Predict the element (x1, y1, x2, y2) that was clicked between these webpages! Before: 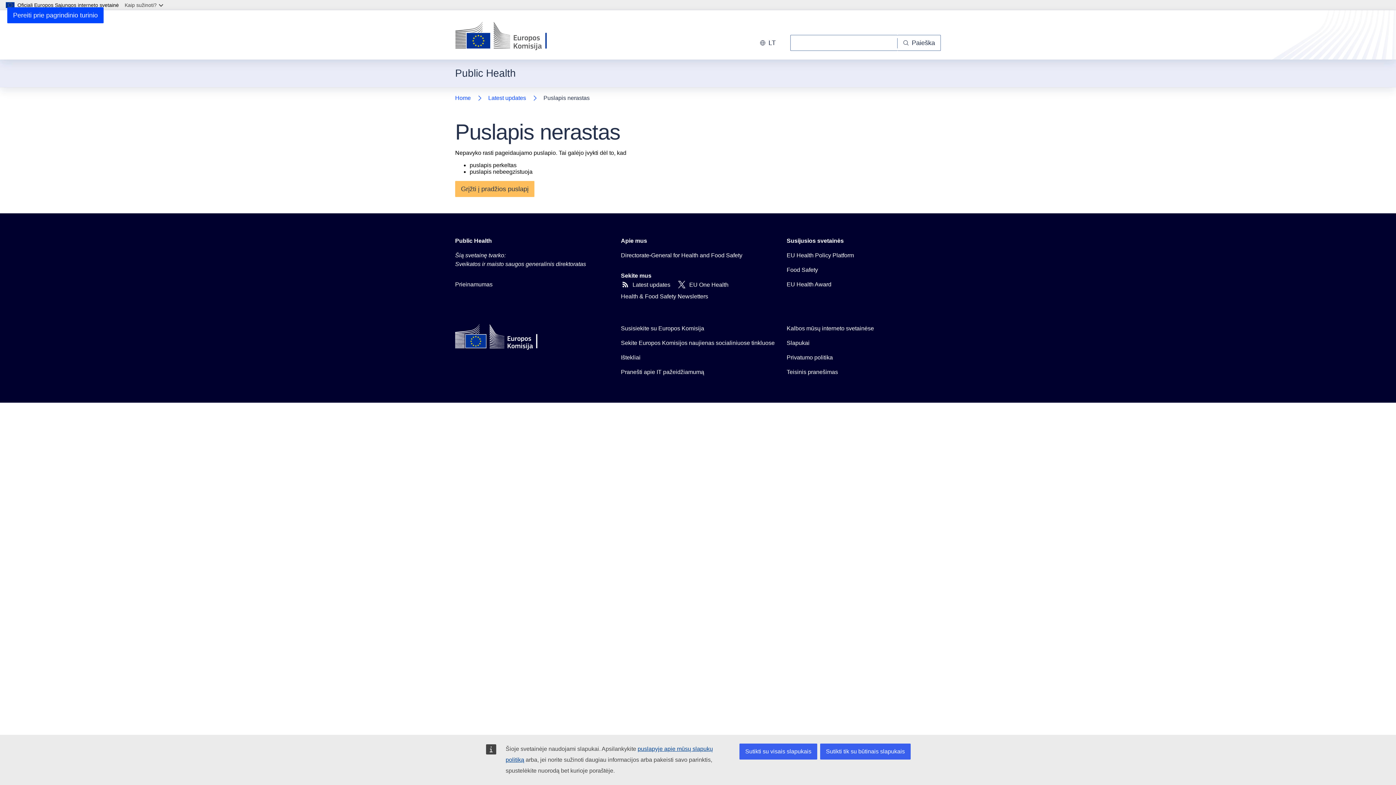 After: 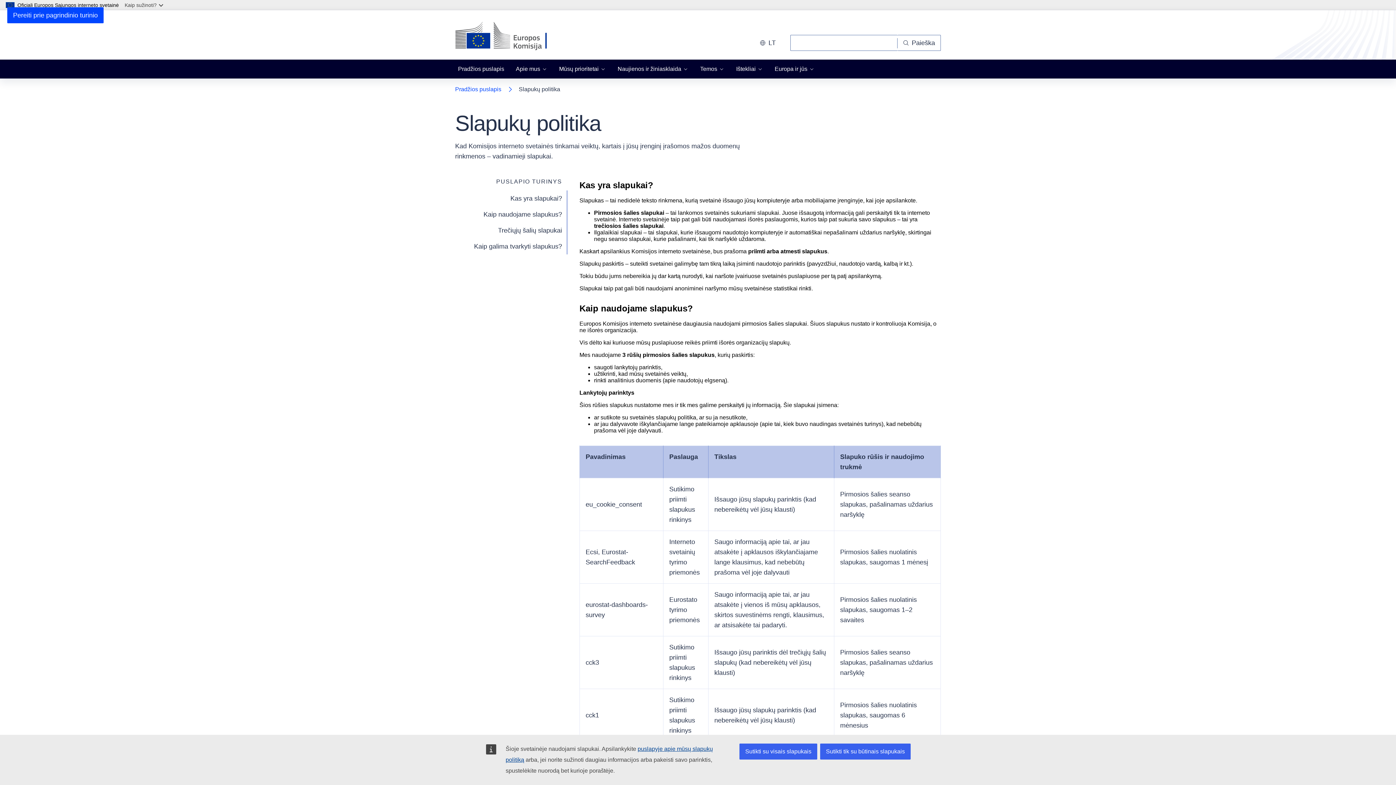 Action: label: Slapukai bbox: (786, 338, 809, 347)